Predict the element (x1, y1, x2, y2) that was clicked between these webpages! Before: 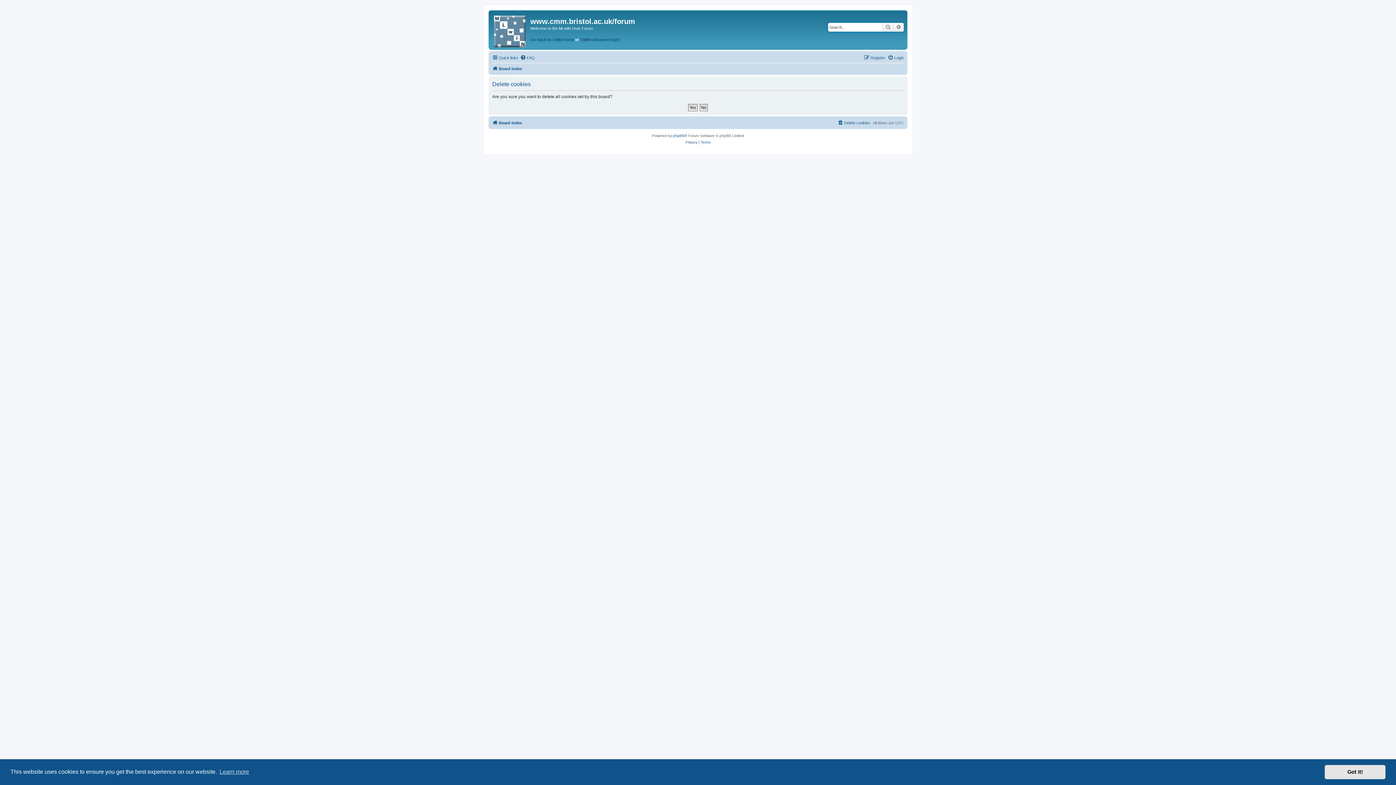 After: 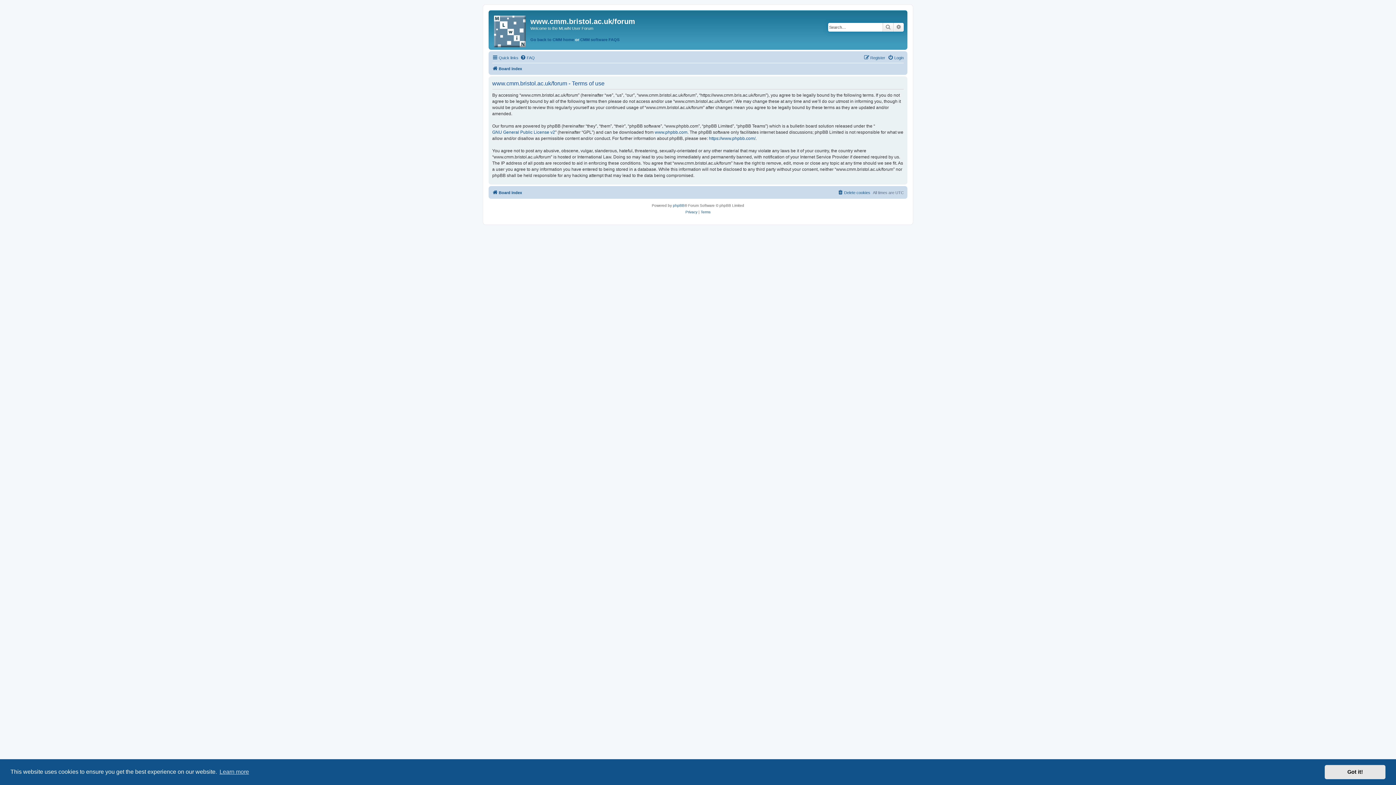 Action: label: Terms bbox: (700, 139, 710, 145)